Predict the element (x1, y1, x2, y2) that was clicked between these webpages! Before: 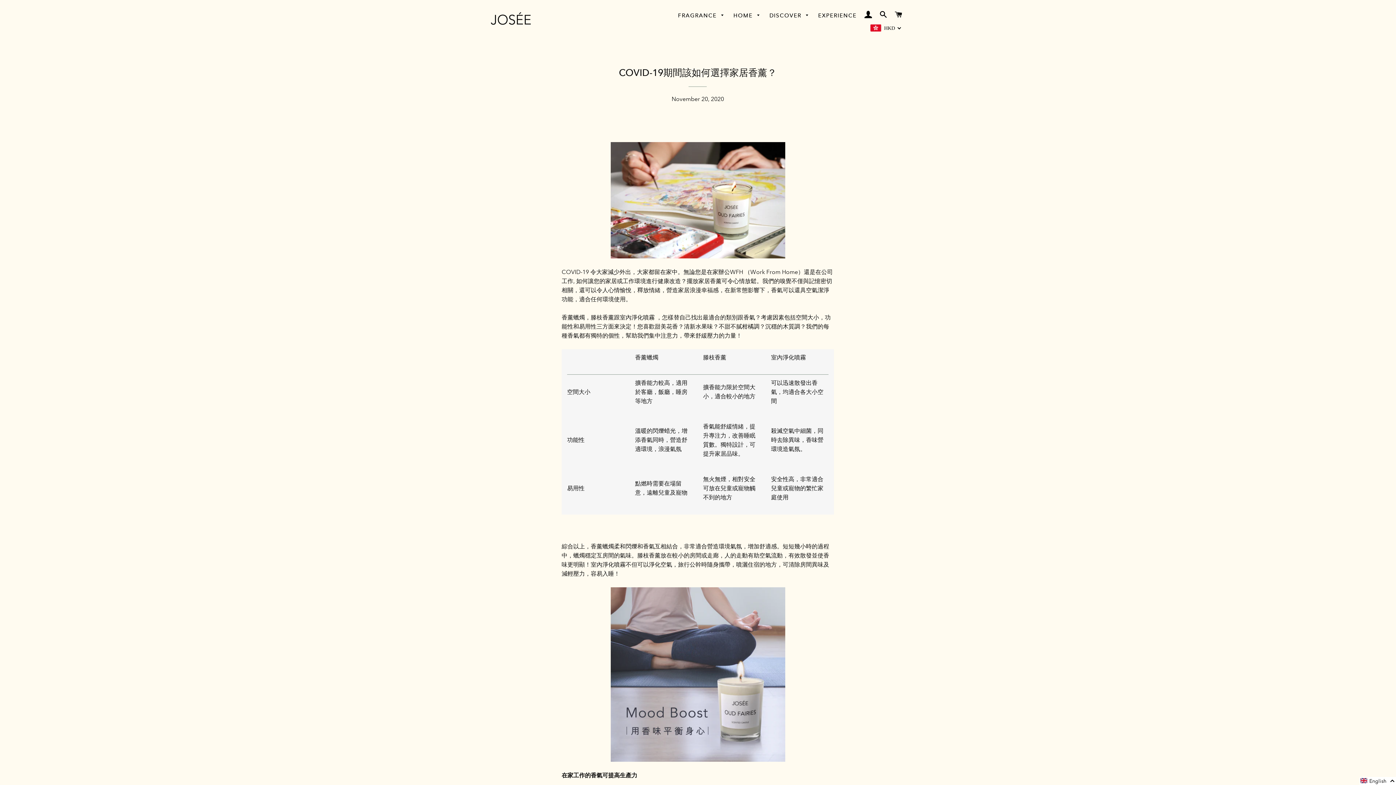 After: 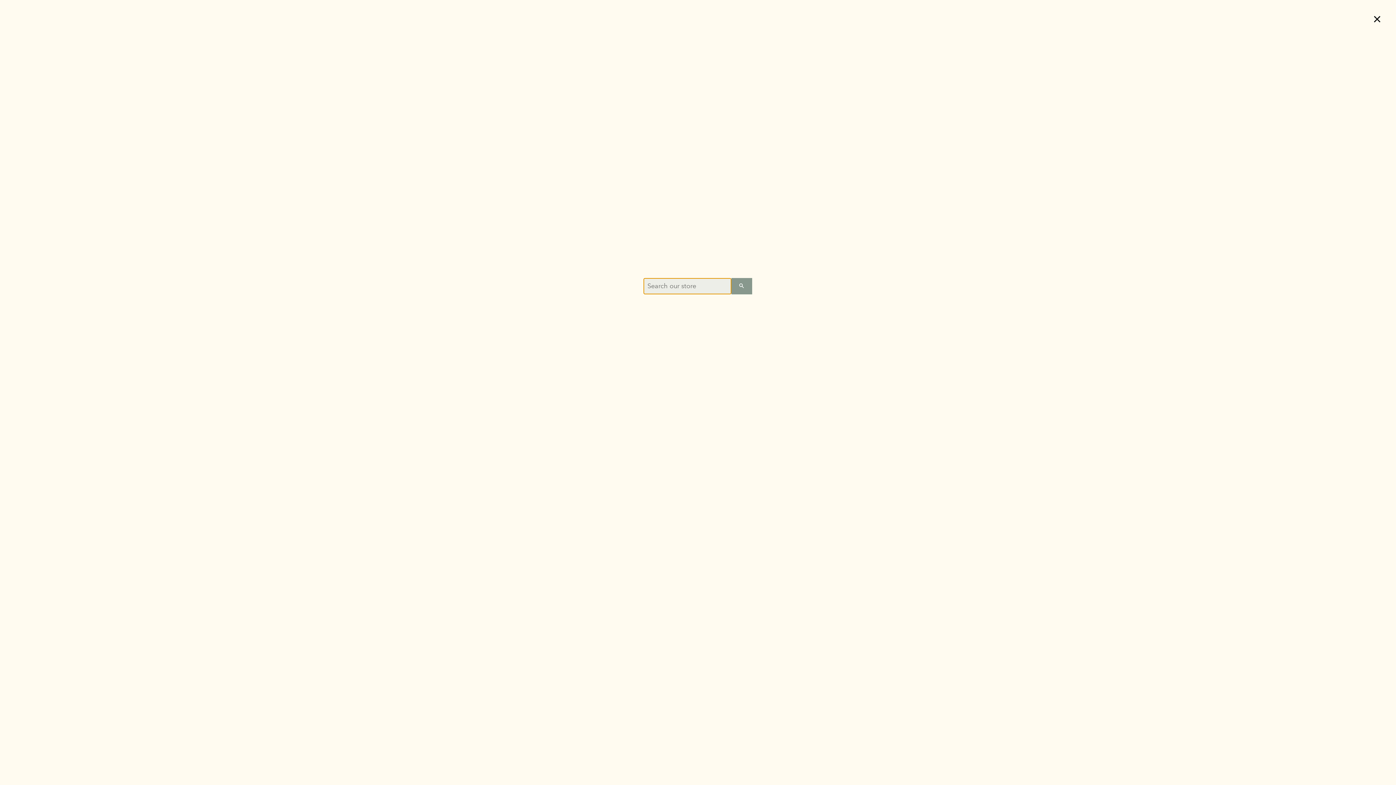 Action: label: SEARCH bbox: (877, 5, 890, 24)